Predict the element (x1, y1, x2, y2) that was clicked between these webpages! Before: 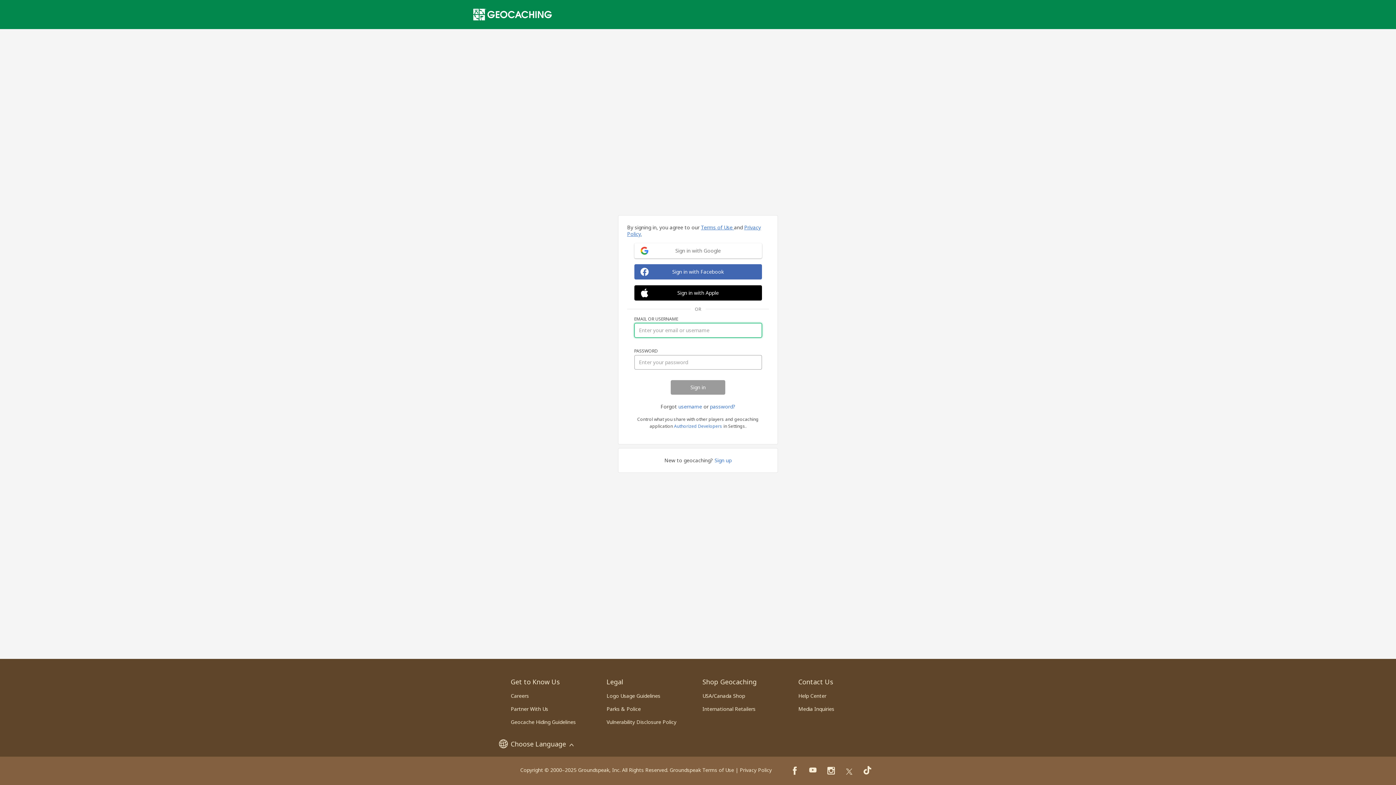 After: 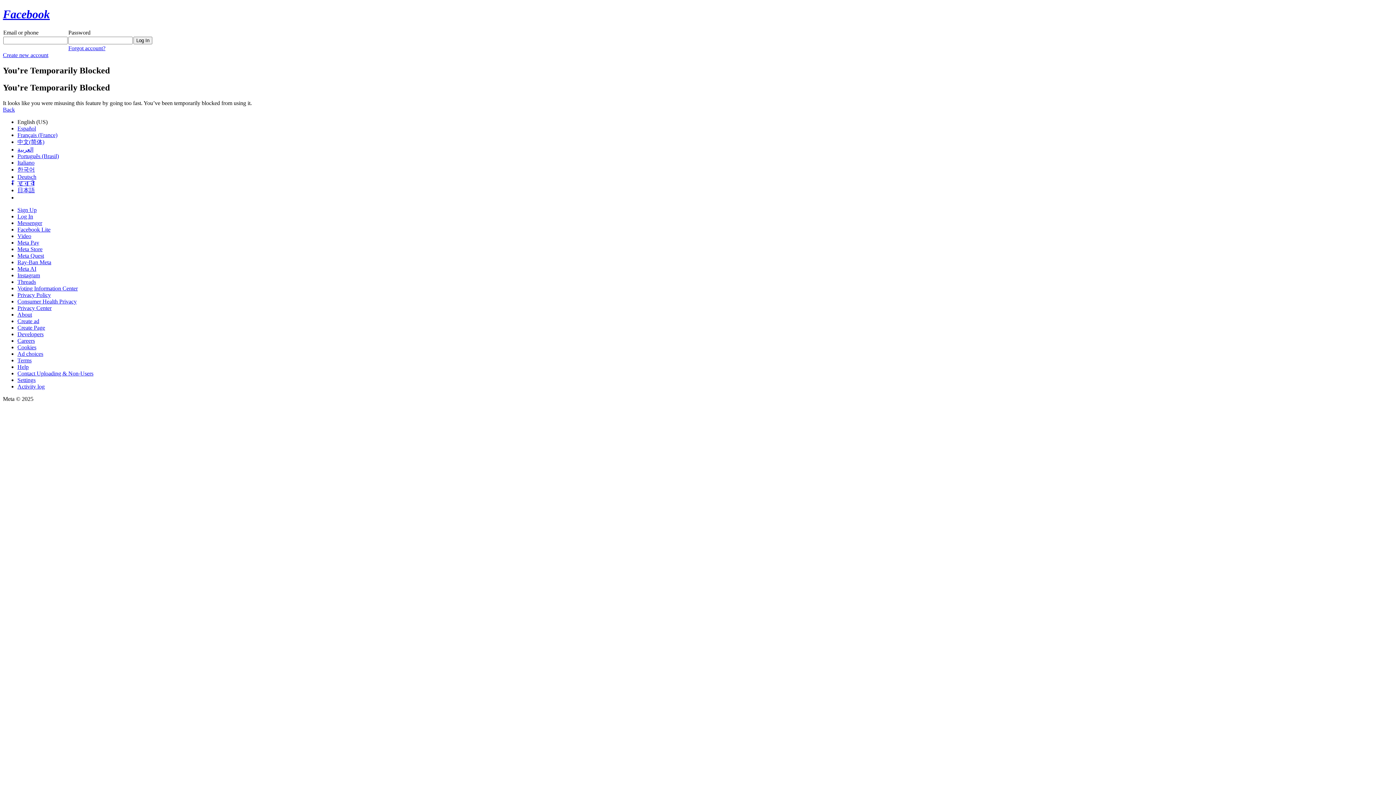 Action: label: Sign in with Facebook bbox: (634, 264, 762, 279)